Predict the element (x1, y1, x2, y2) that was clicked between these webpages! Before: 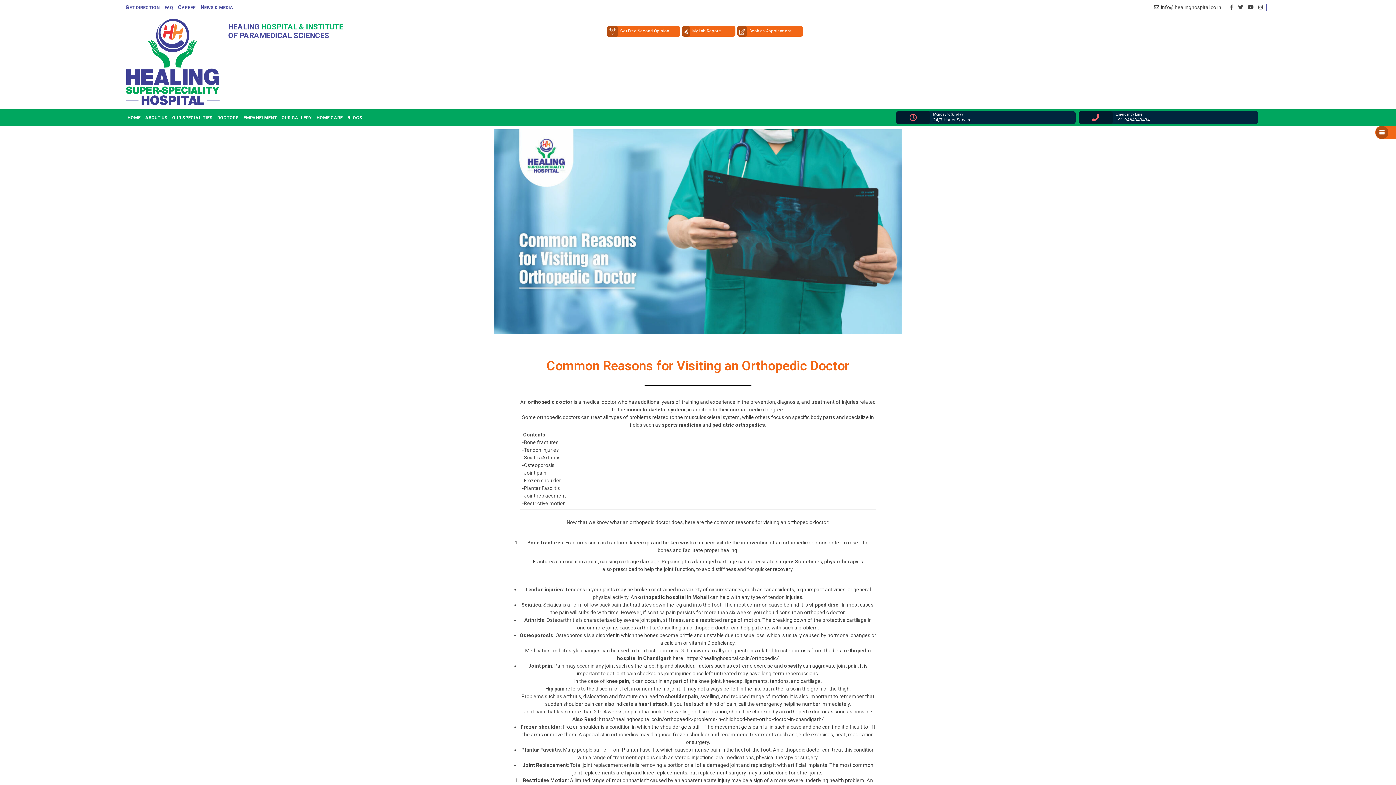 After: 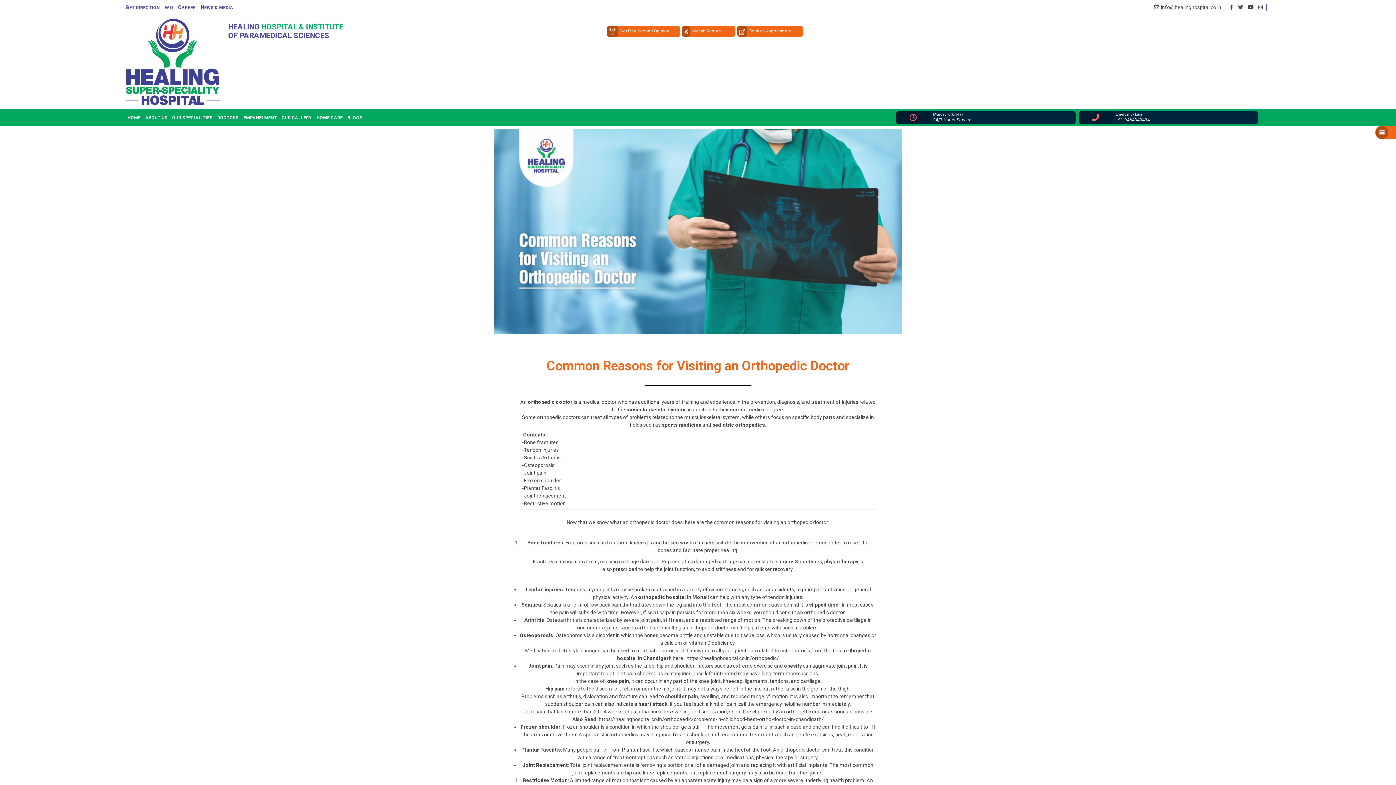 Action: bbox: (1248, 3, 1253, 10)